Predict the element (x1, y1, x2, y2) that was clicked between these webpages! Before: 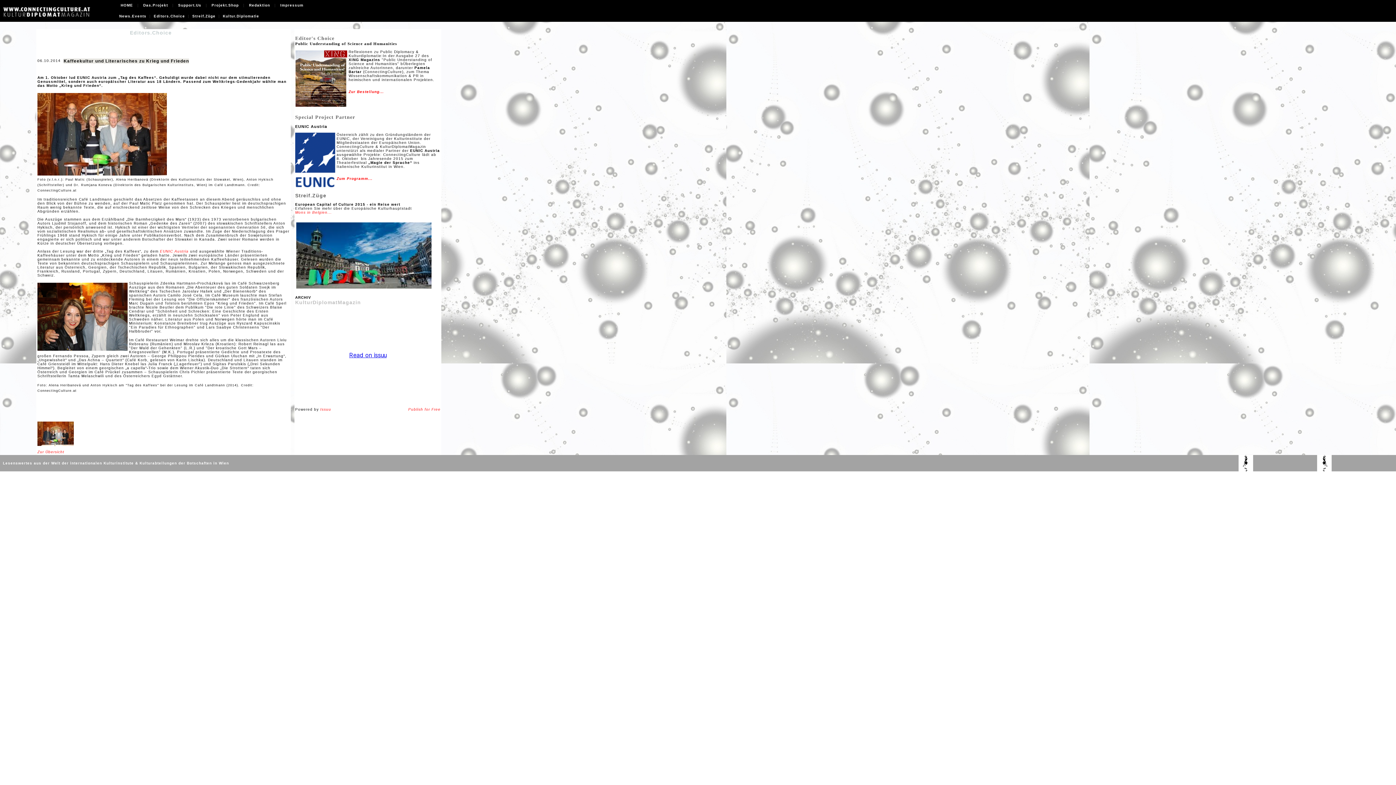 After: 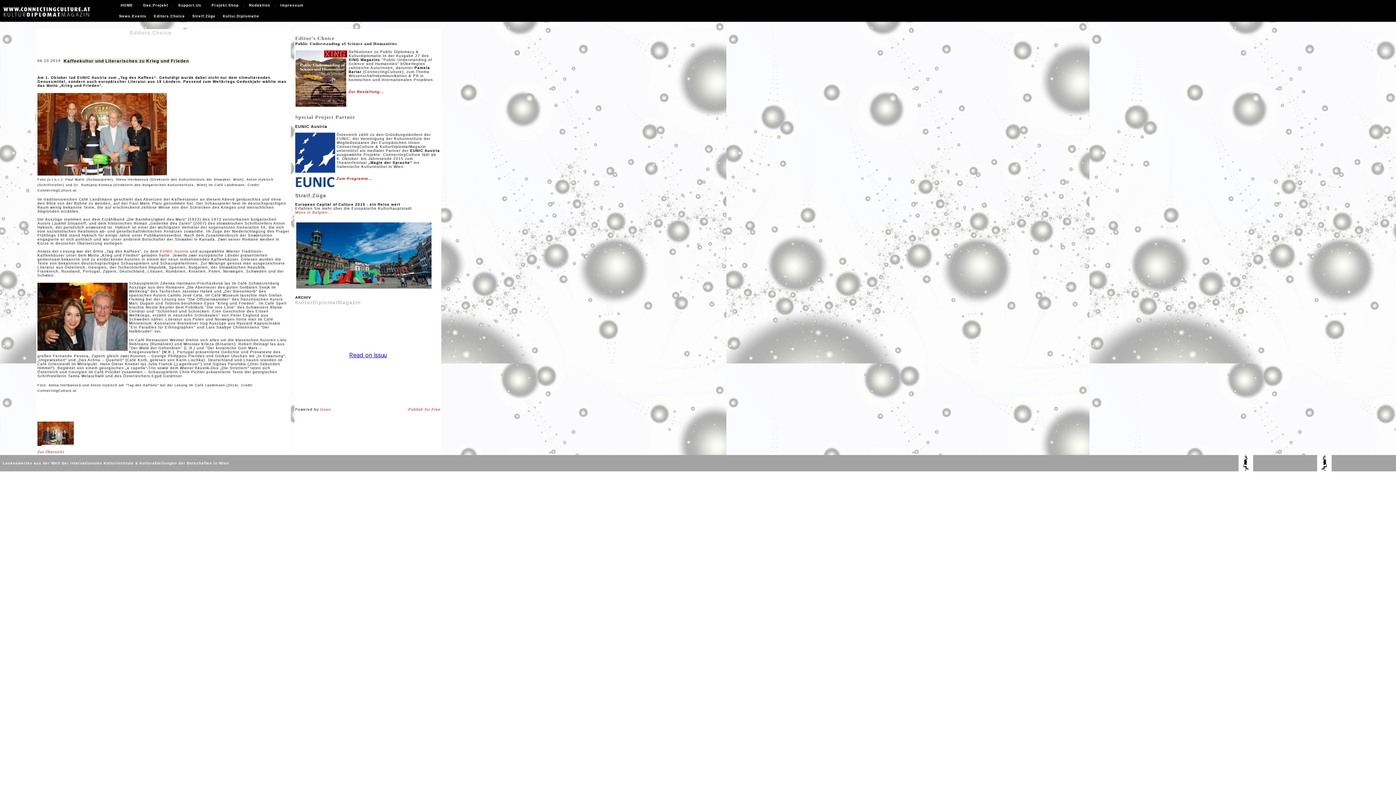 Action: bbox: (37, 443, 73, 447)